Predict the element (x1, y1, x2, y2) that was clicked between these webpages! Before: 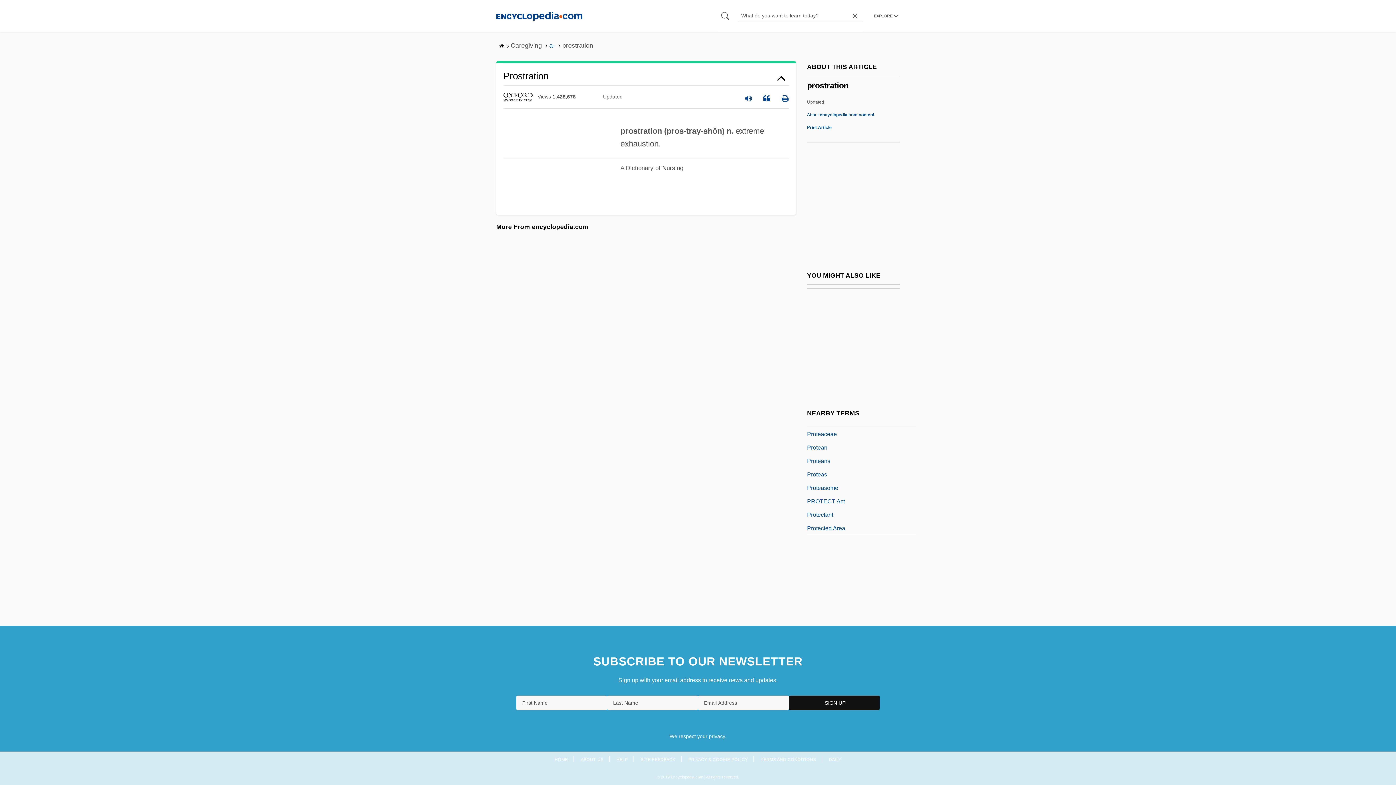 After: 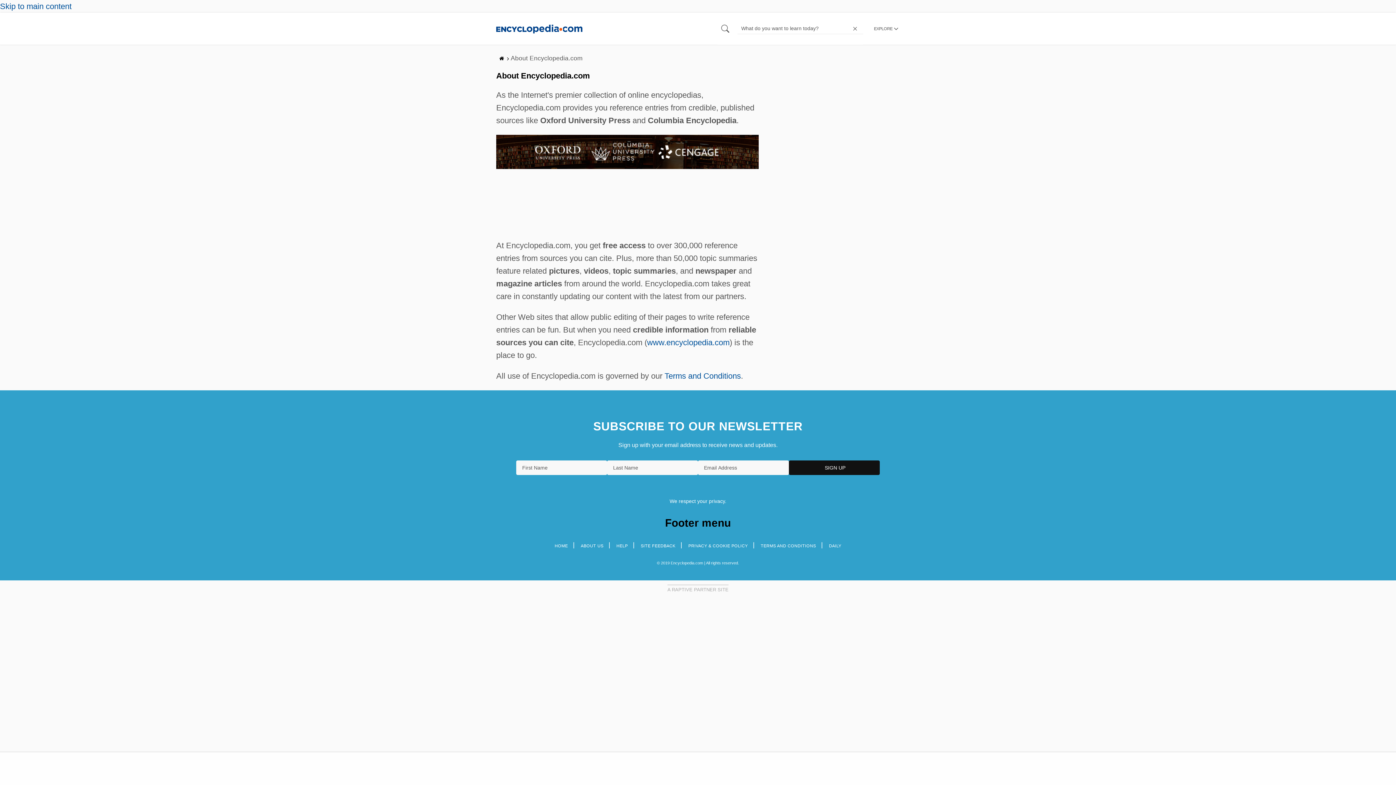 Action: bbox: (807, 112, 874, 117) label: About encyclopedia.com content